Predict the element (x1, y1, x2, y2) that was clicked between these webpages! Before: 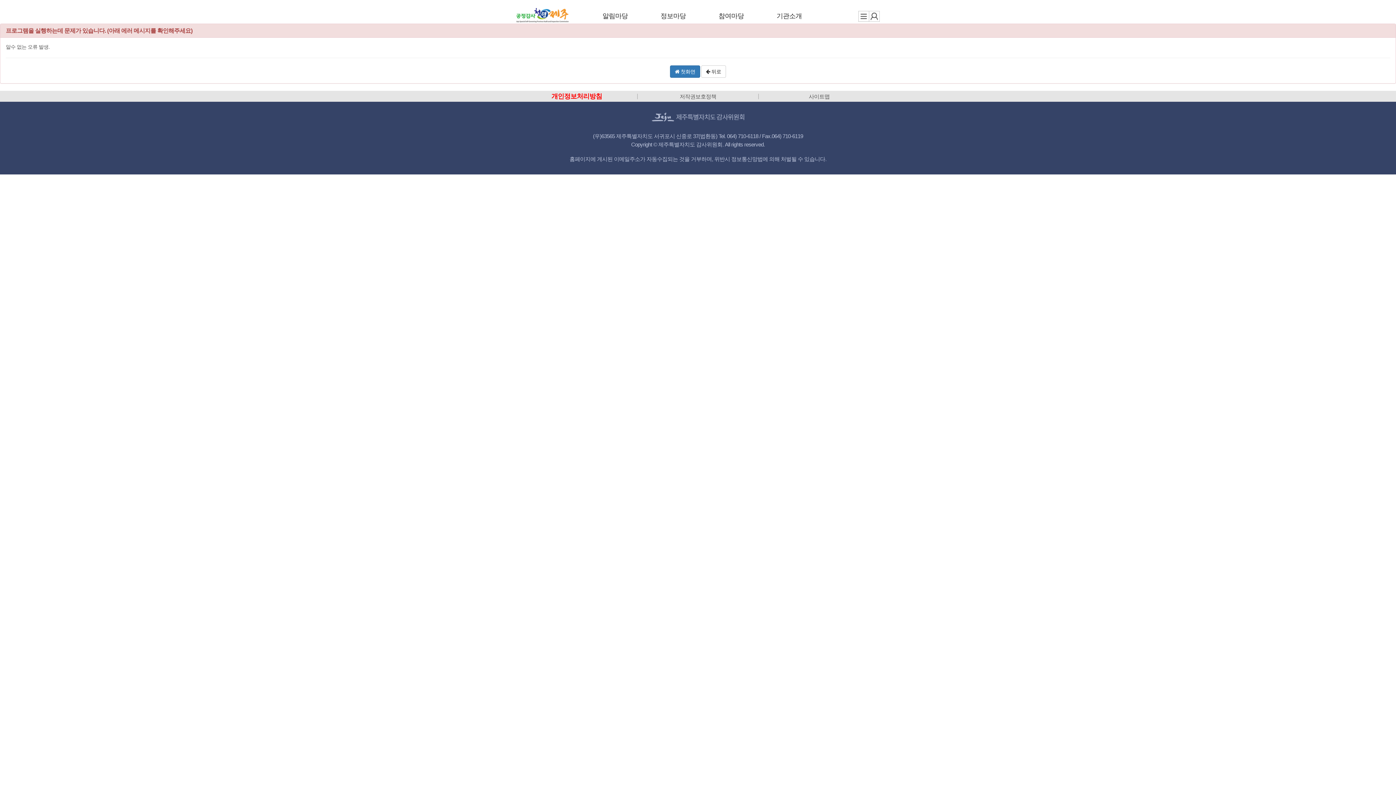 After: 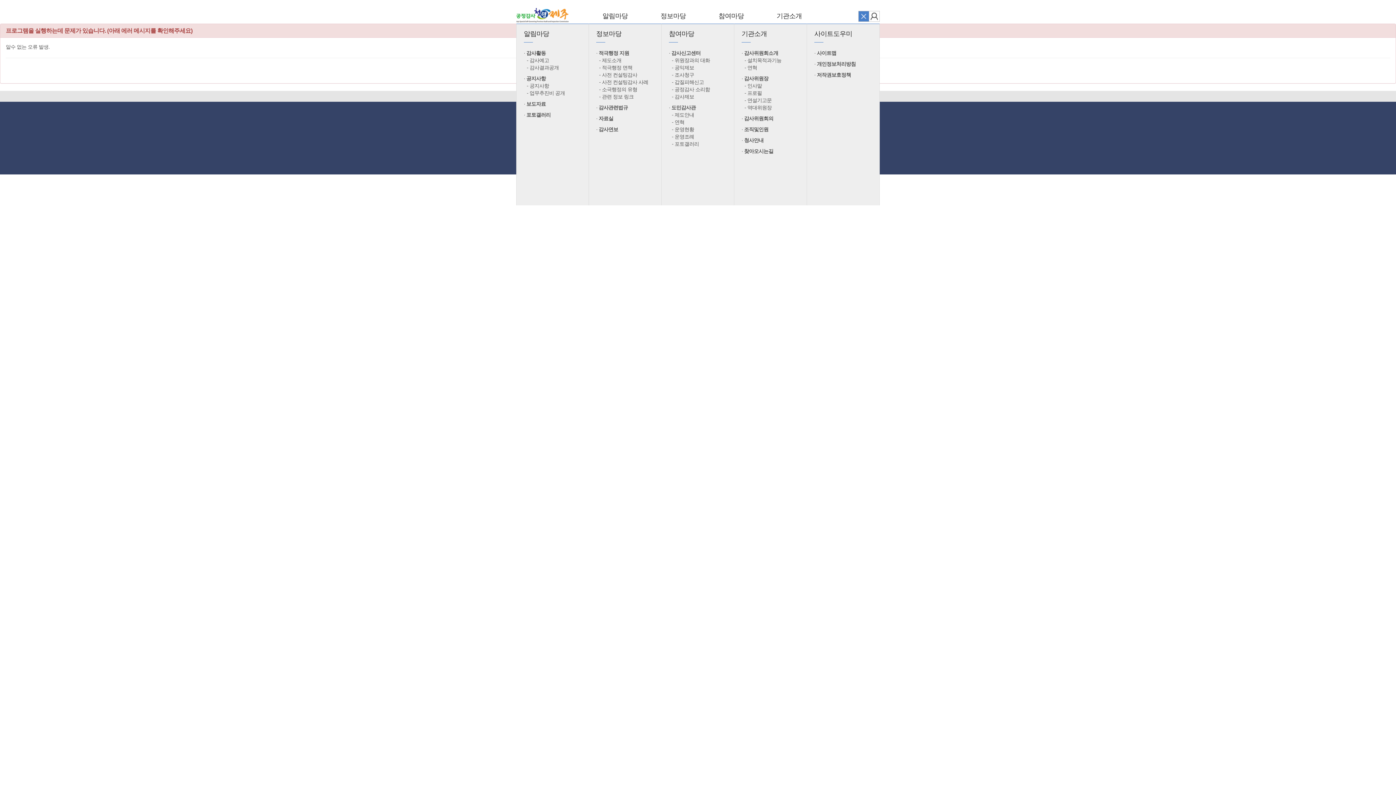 Action: label: 전체메뉴 보기 bbox: (858, 10, 869, 21)